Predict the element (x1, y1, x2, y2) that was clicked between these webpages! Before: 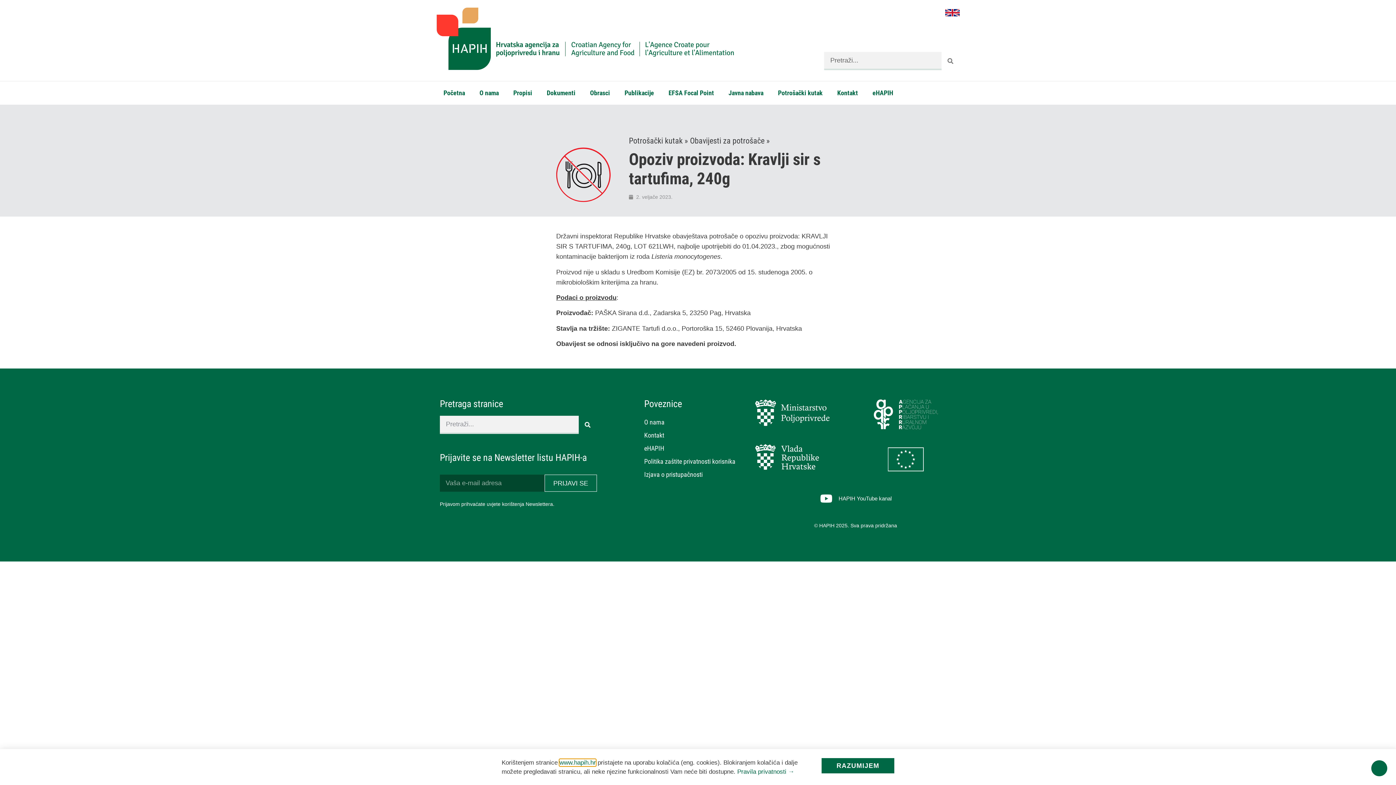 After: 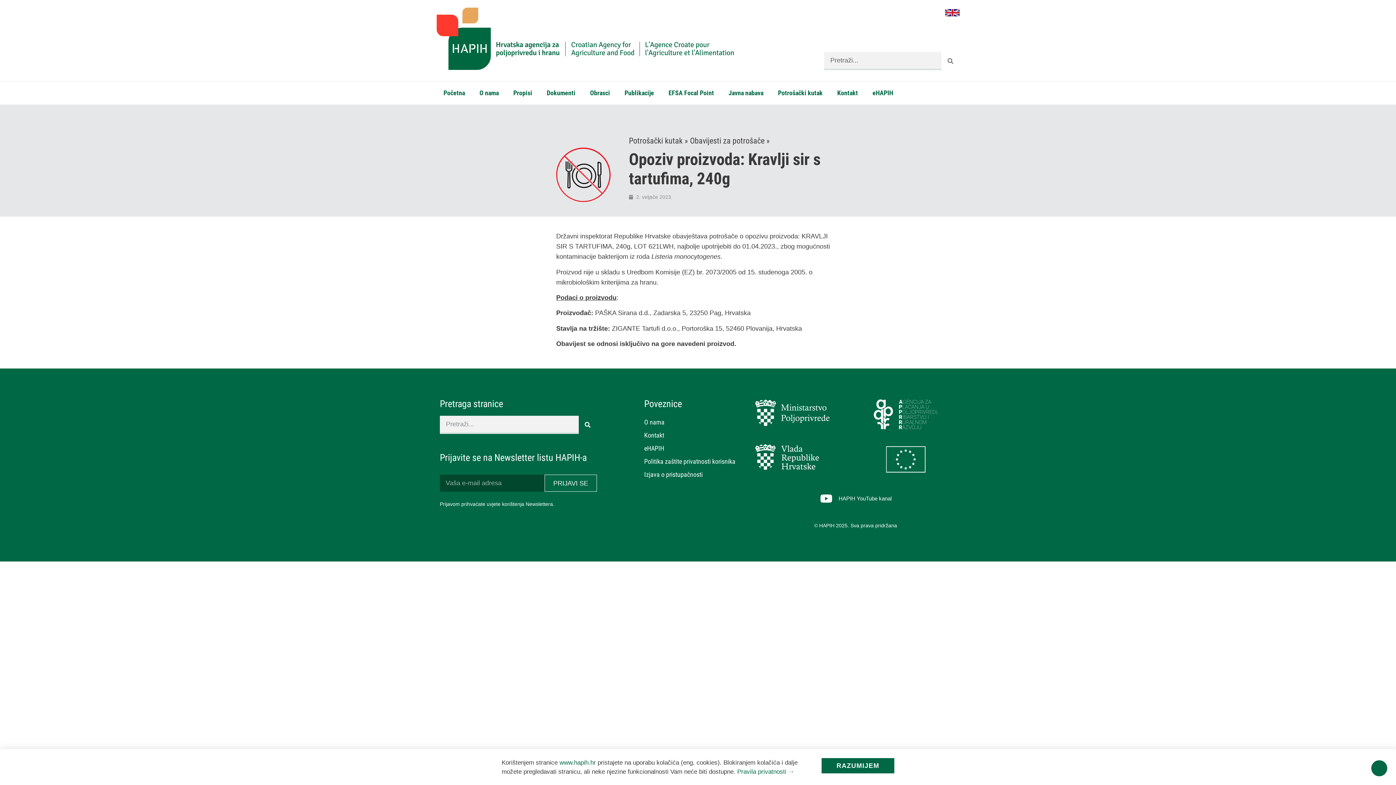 Action: bbox: (888, 447, 924, 471)